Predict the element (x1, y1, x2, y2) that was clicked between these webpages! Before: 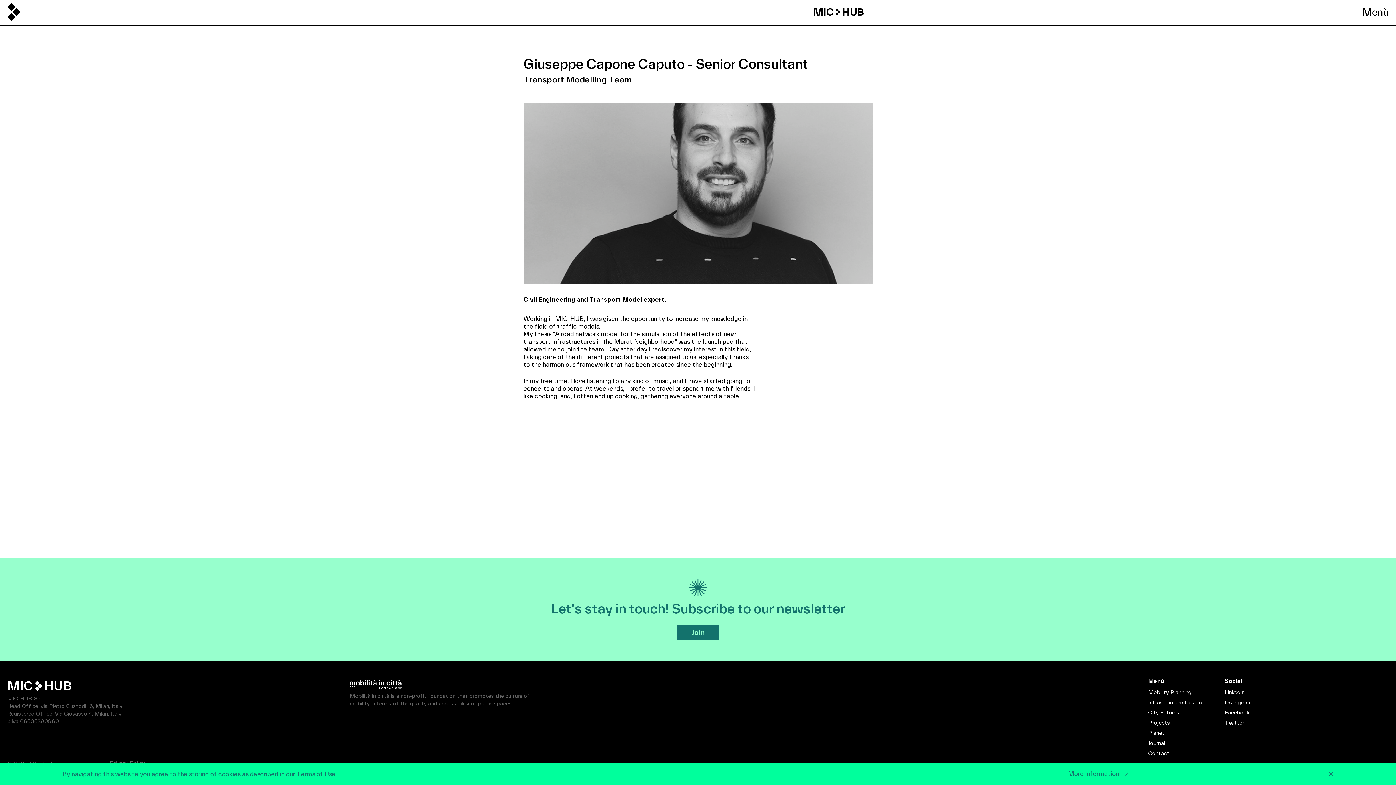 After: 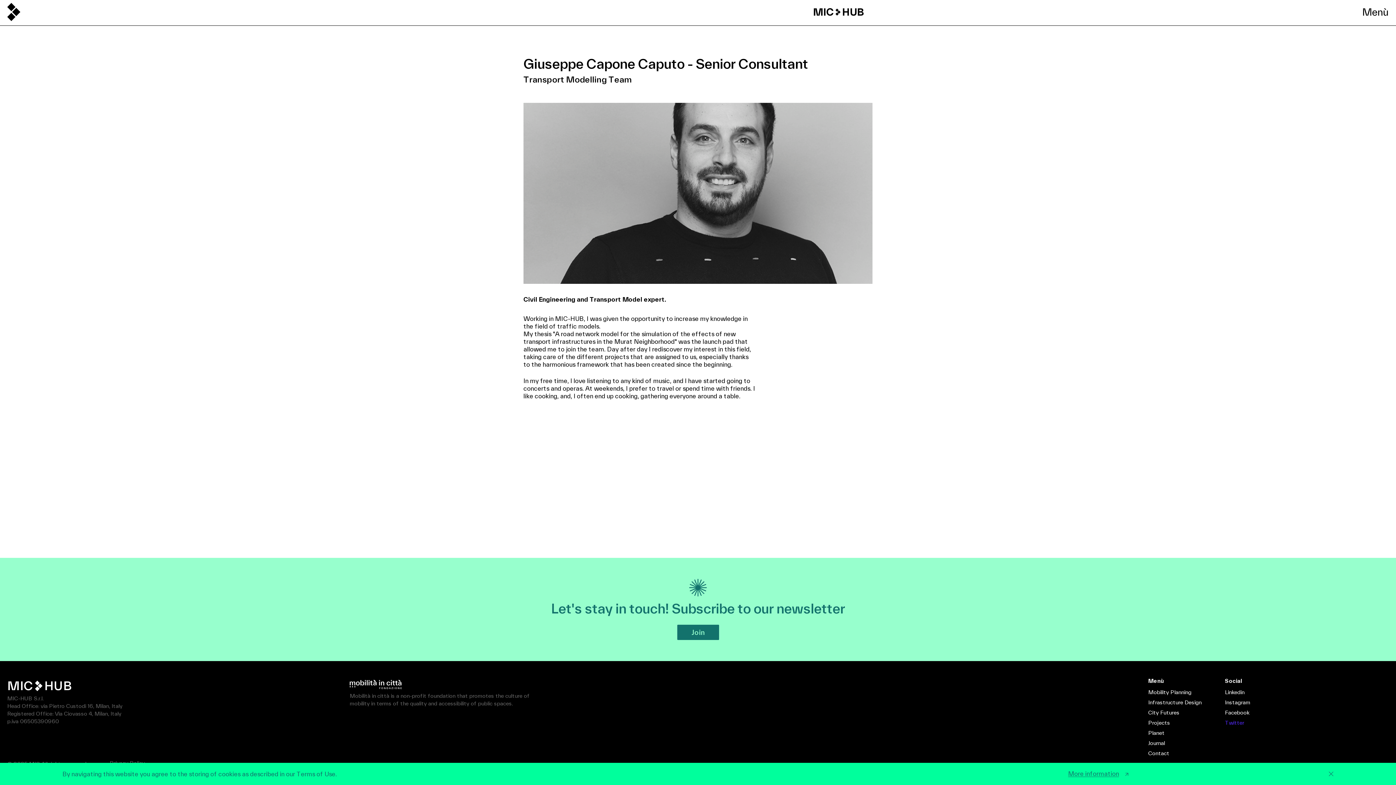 Action: label: Twitter bbox: (1225, 720, 1244, 726)